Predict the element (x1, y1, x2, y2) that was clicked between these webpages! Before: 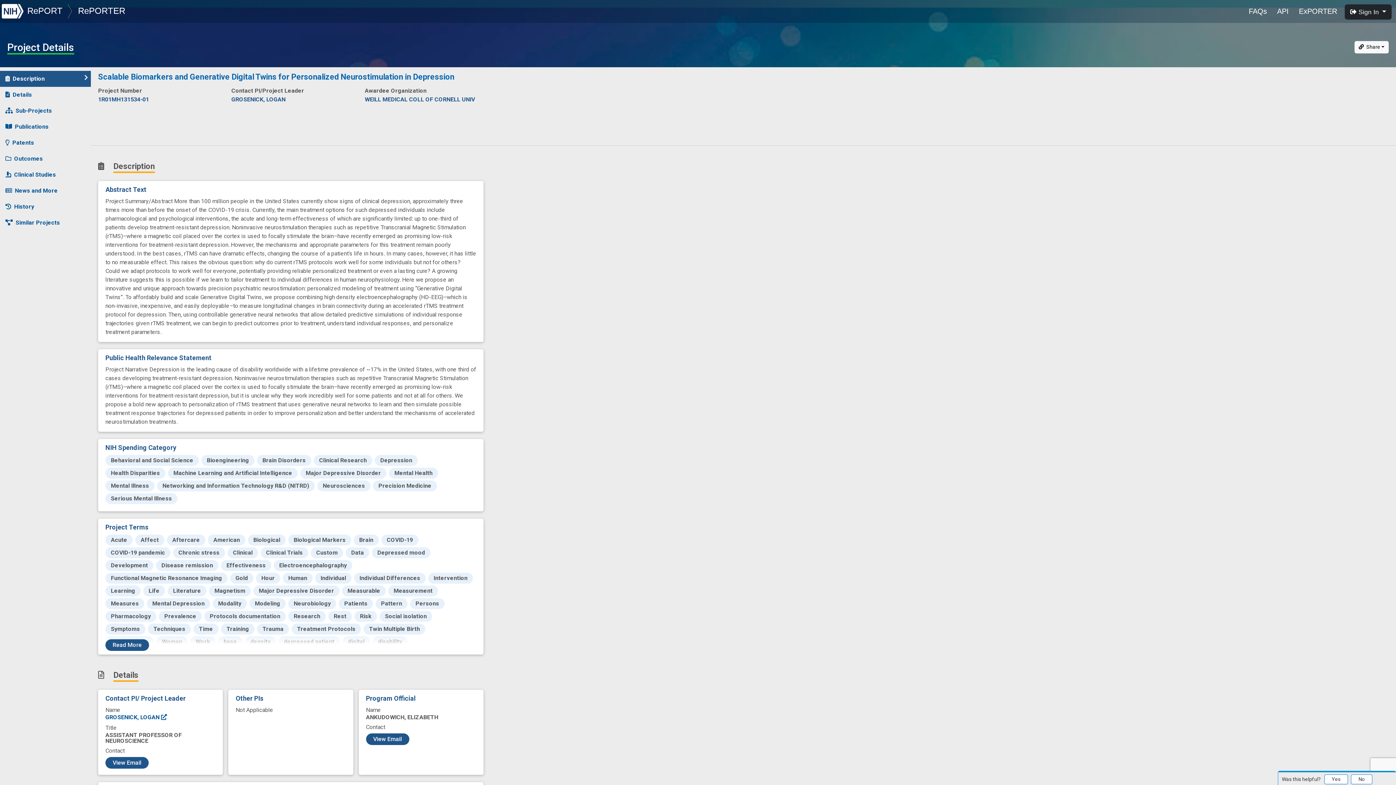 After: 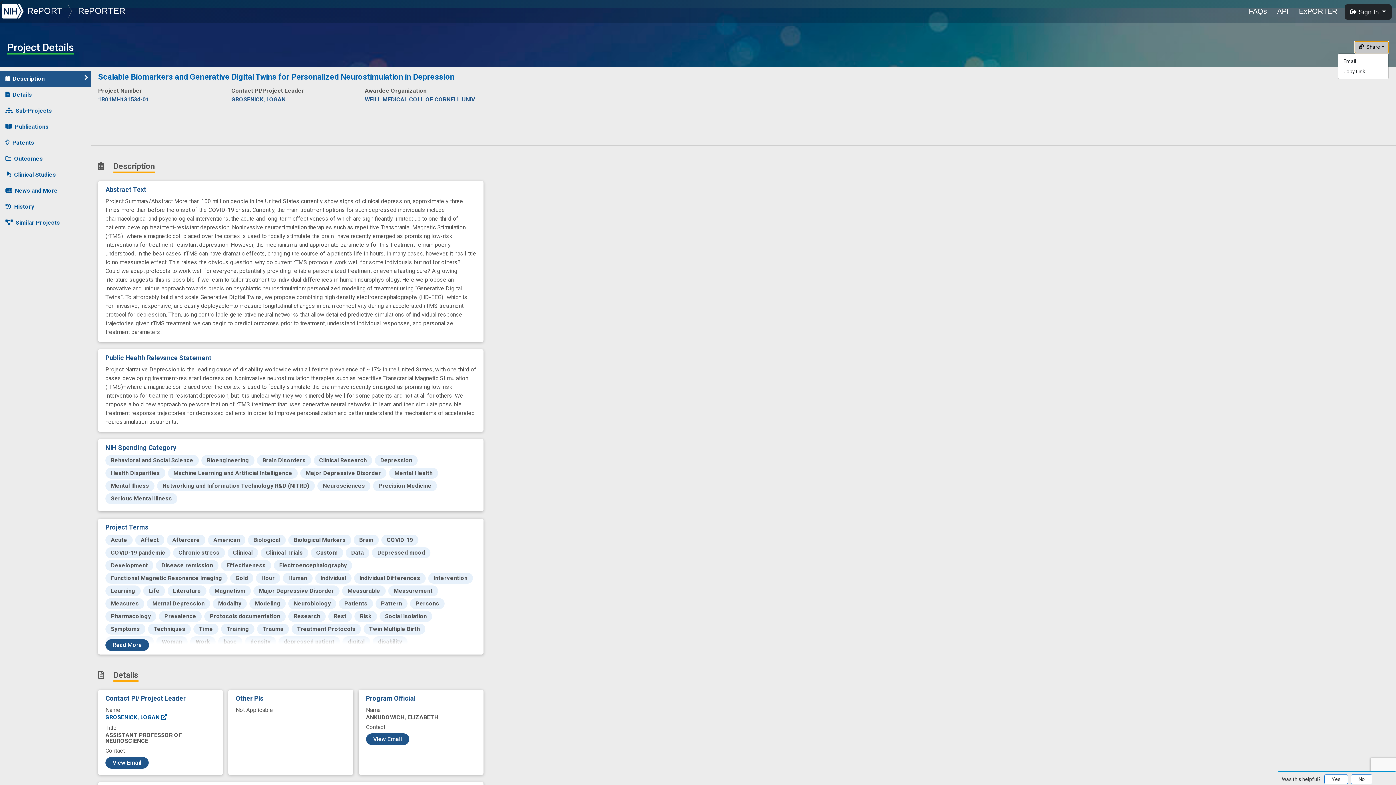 Action: bbox: (1354, 41, 1389, 53) label: Share